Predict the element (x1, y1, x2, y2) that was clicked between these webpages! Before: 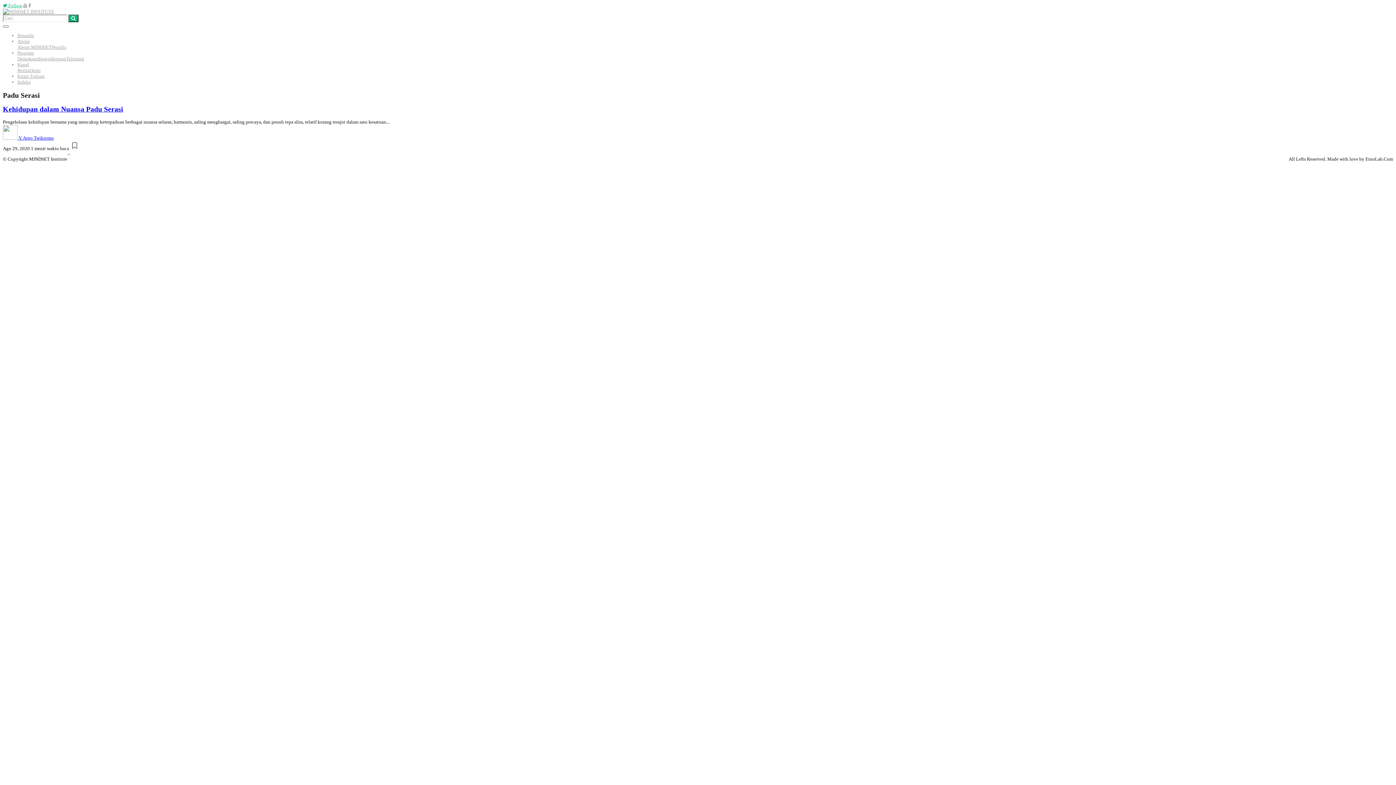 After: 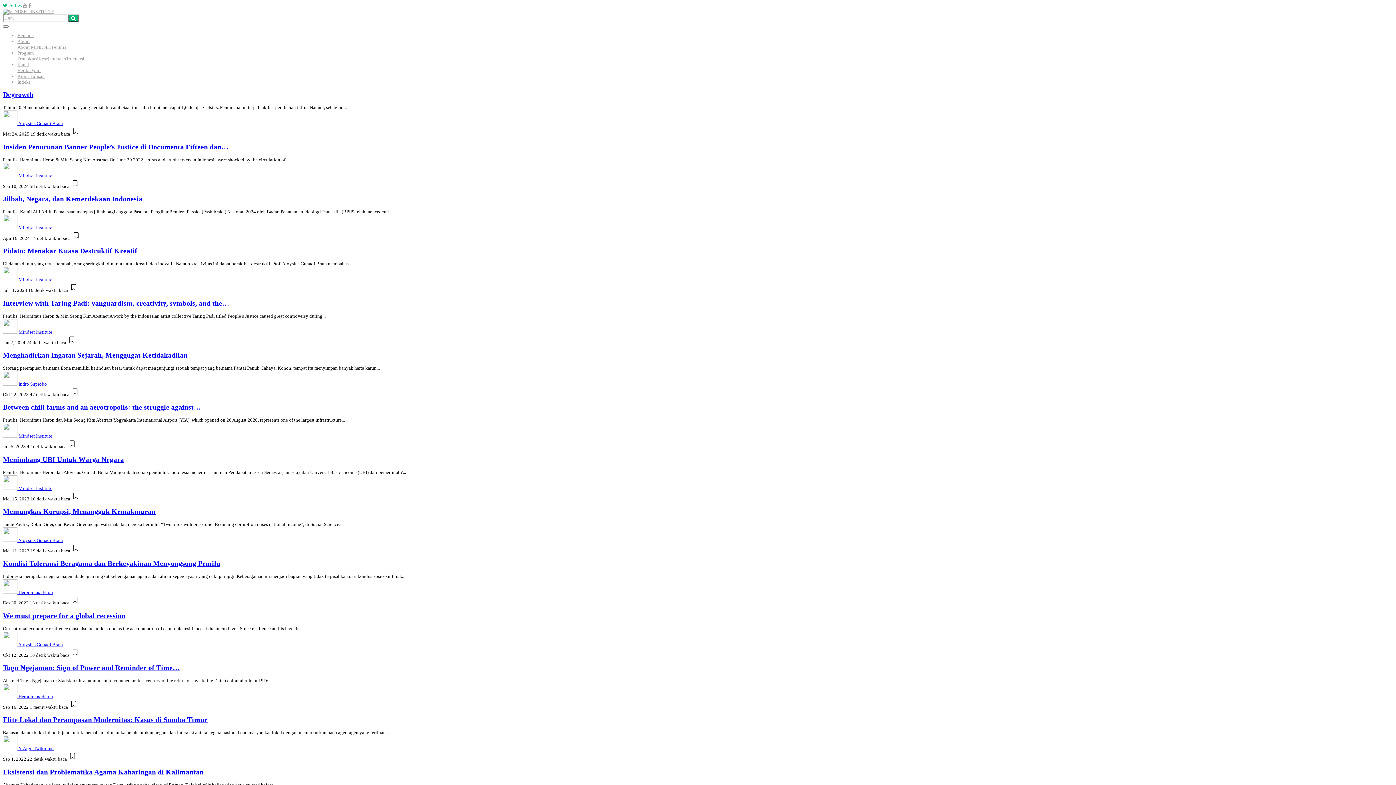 Action: label: Beranda bbox: (17, 32, 33, 38)